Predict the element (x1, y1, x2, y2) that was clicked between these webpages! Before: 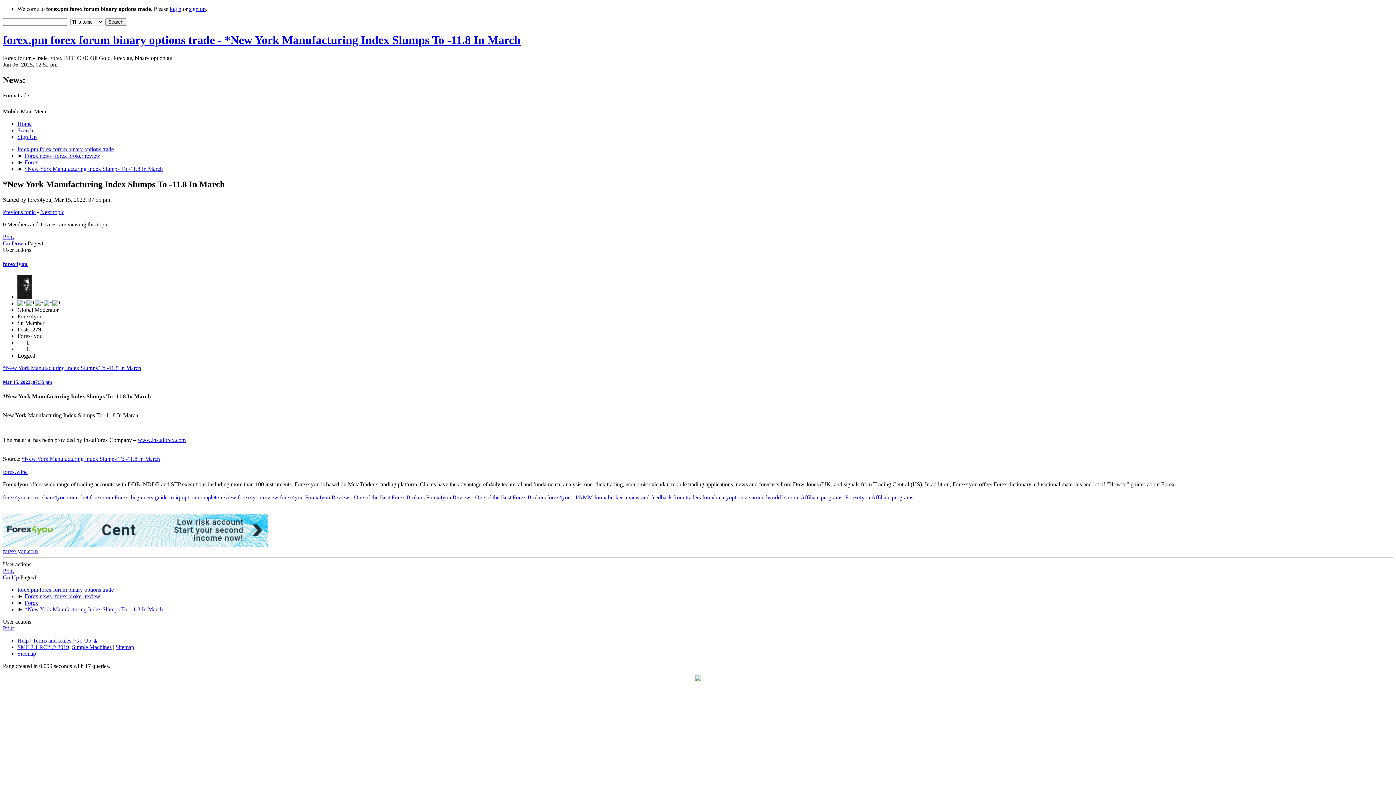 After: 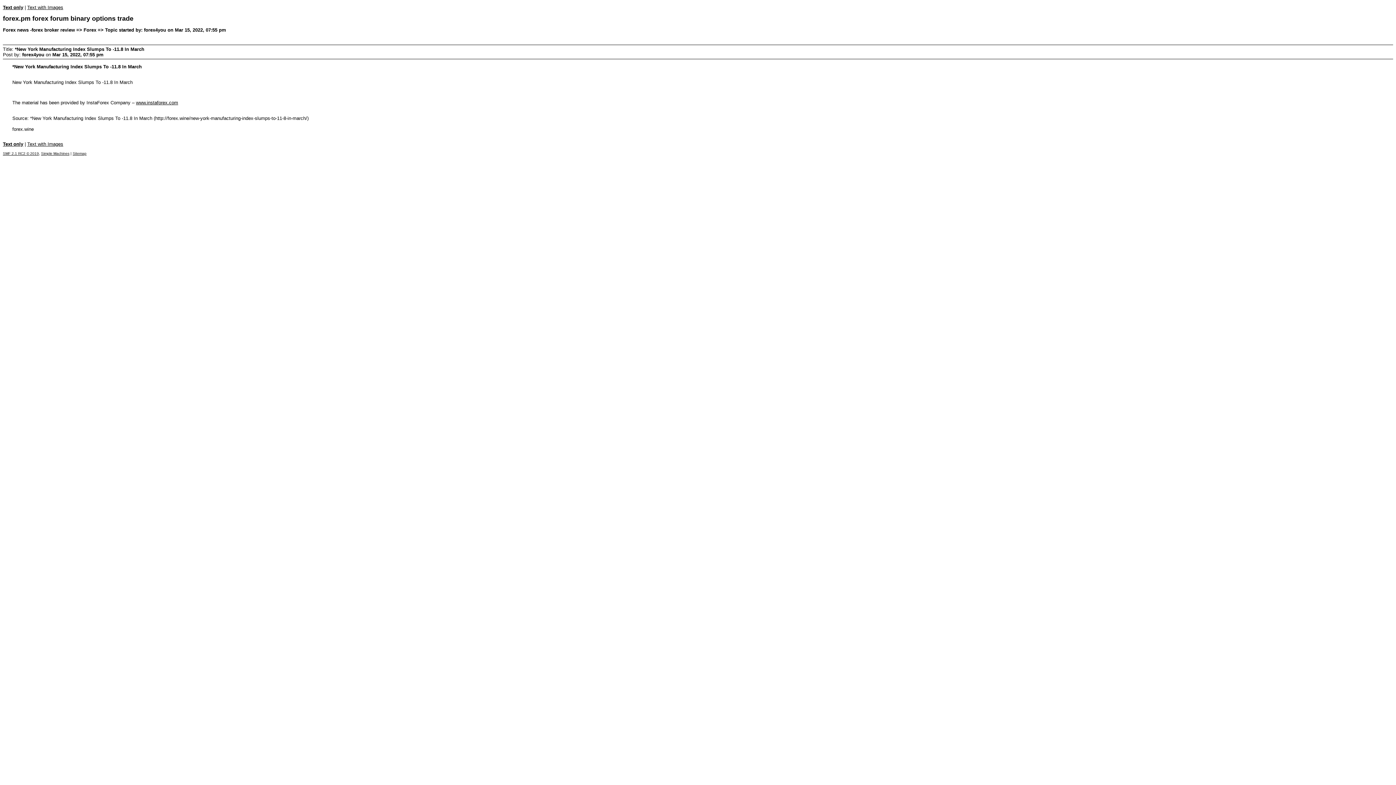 Action: bbox: (2, 233, 13, 239) label: Print